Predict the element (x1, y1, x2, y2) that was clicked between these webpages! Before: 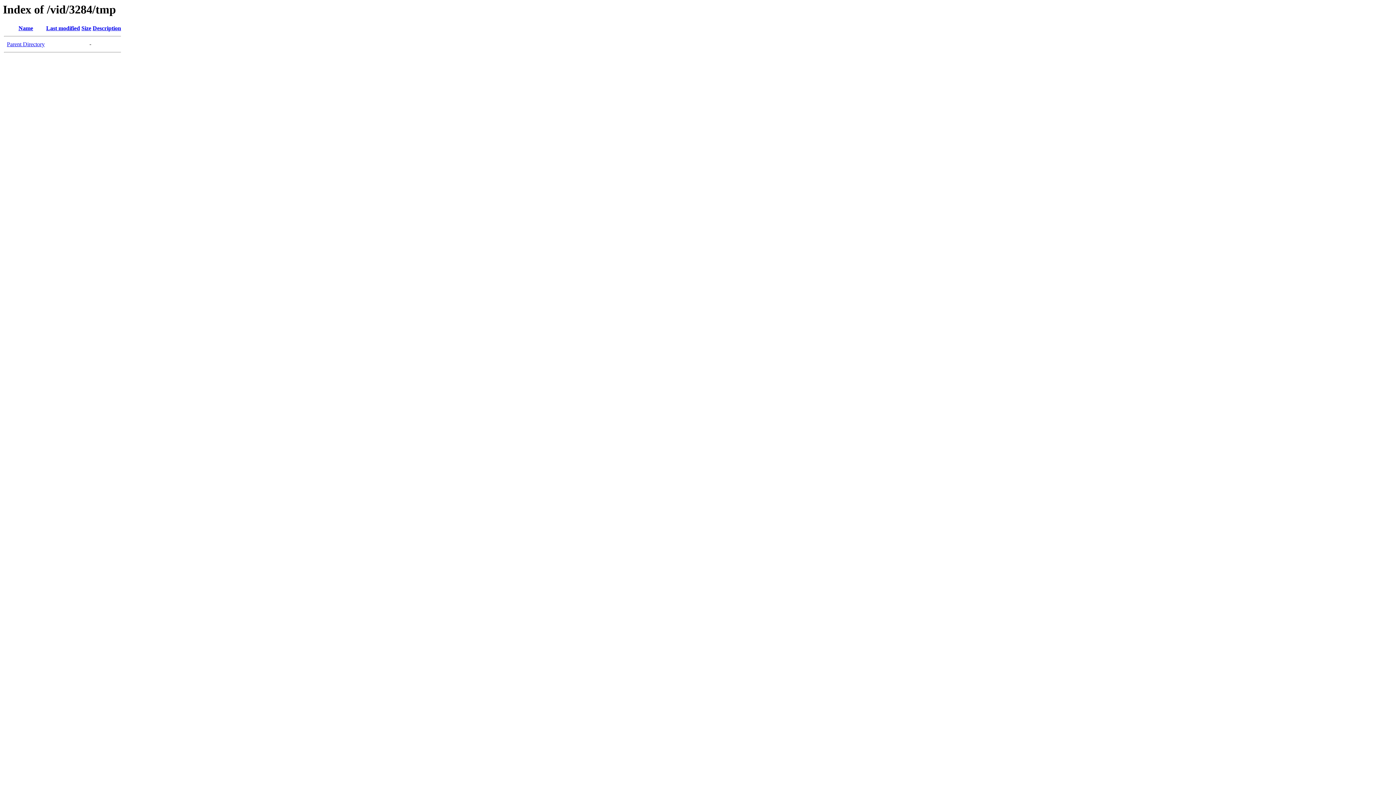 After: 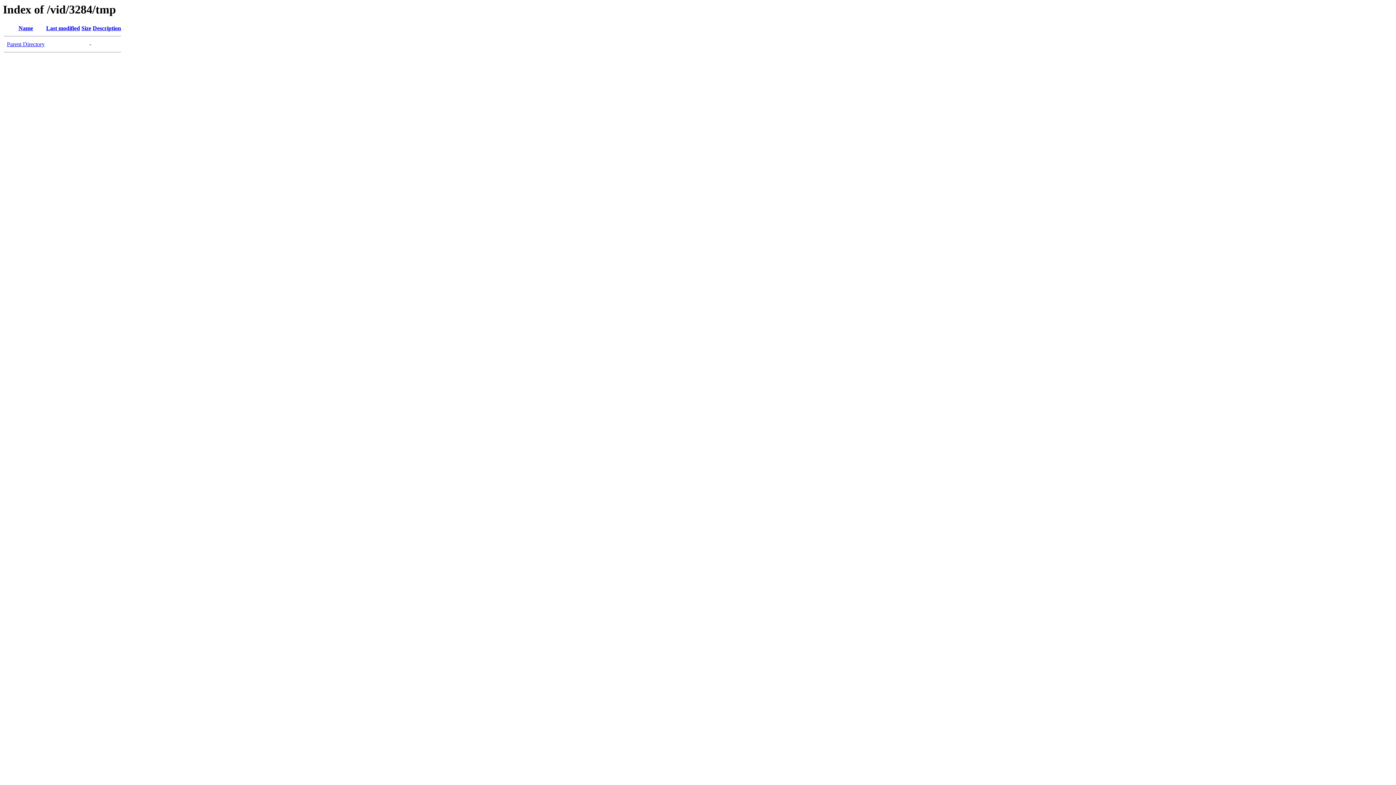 Action: label: Size bbox: (81, 25, 91, 31)